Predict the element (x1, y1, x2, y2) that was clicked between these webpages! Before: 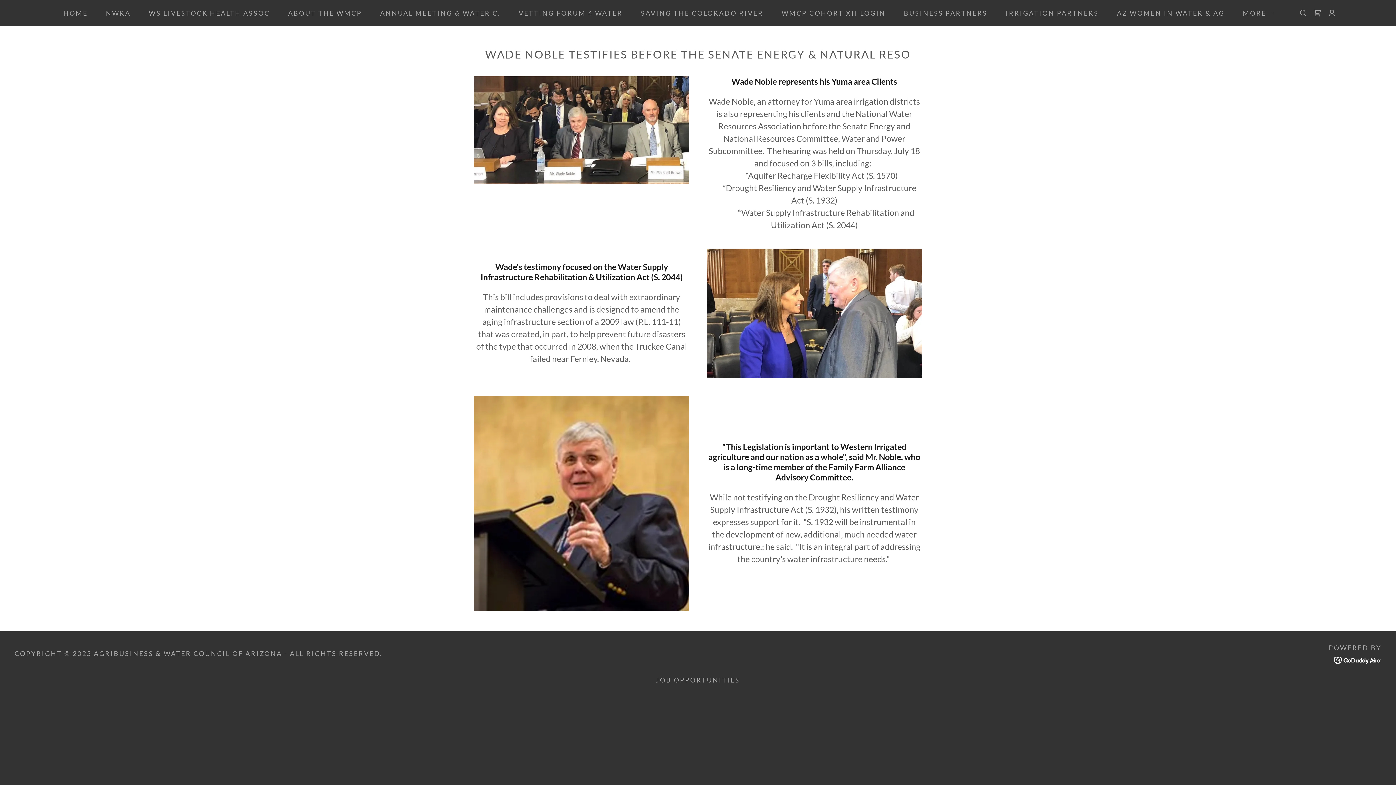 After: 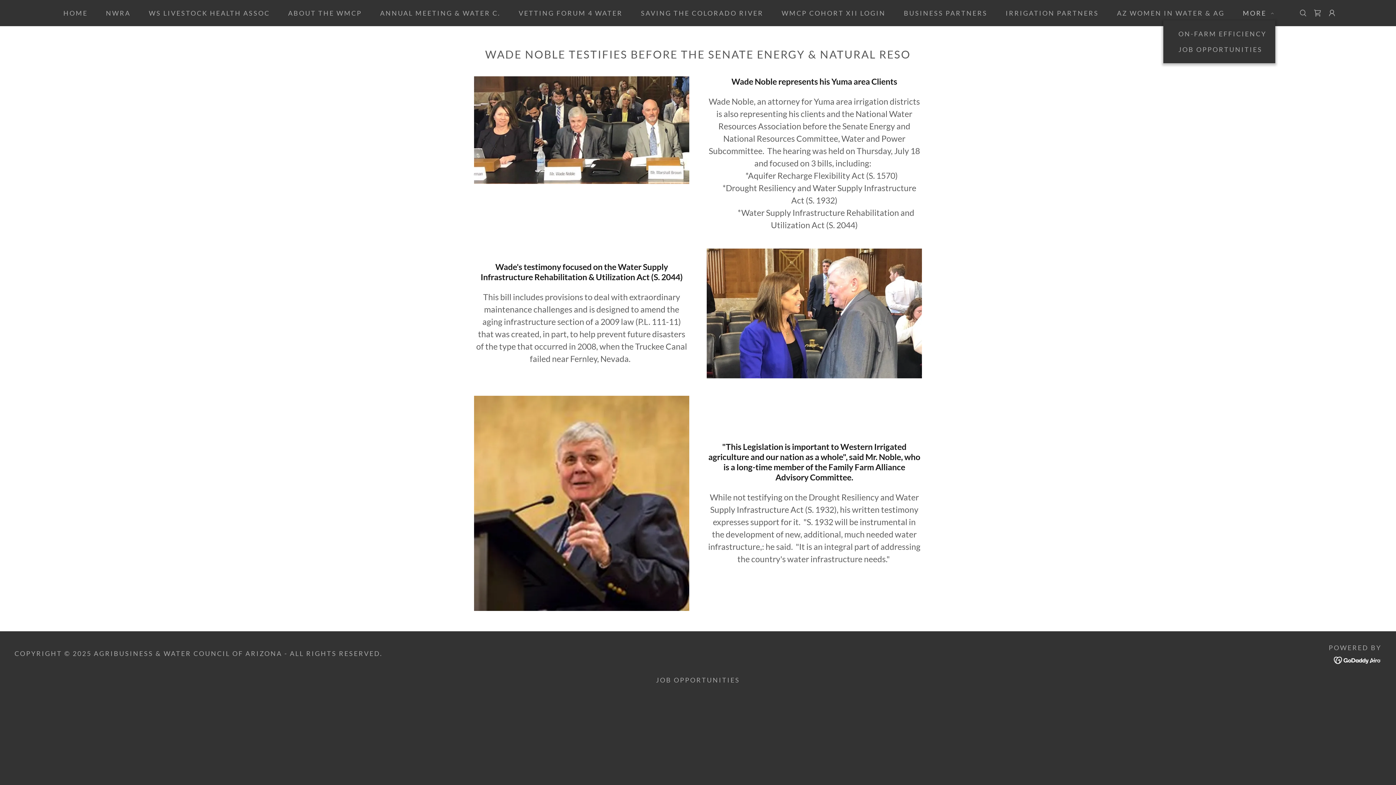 Action: bbox: (1236, 8, 1275, 17) label: MORE